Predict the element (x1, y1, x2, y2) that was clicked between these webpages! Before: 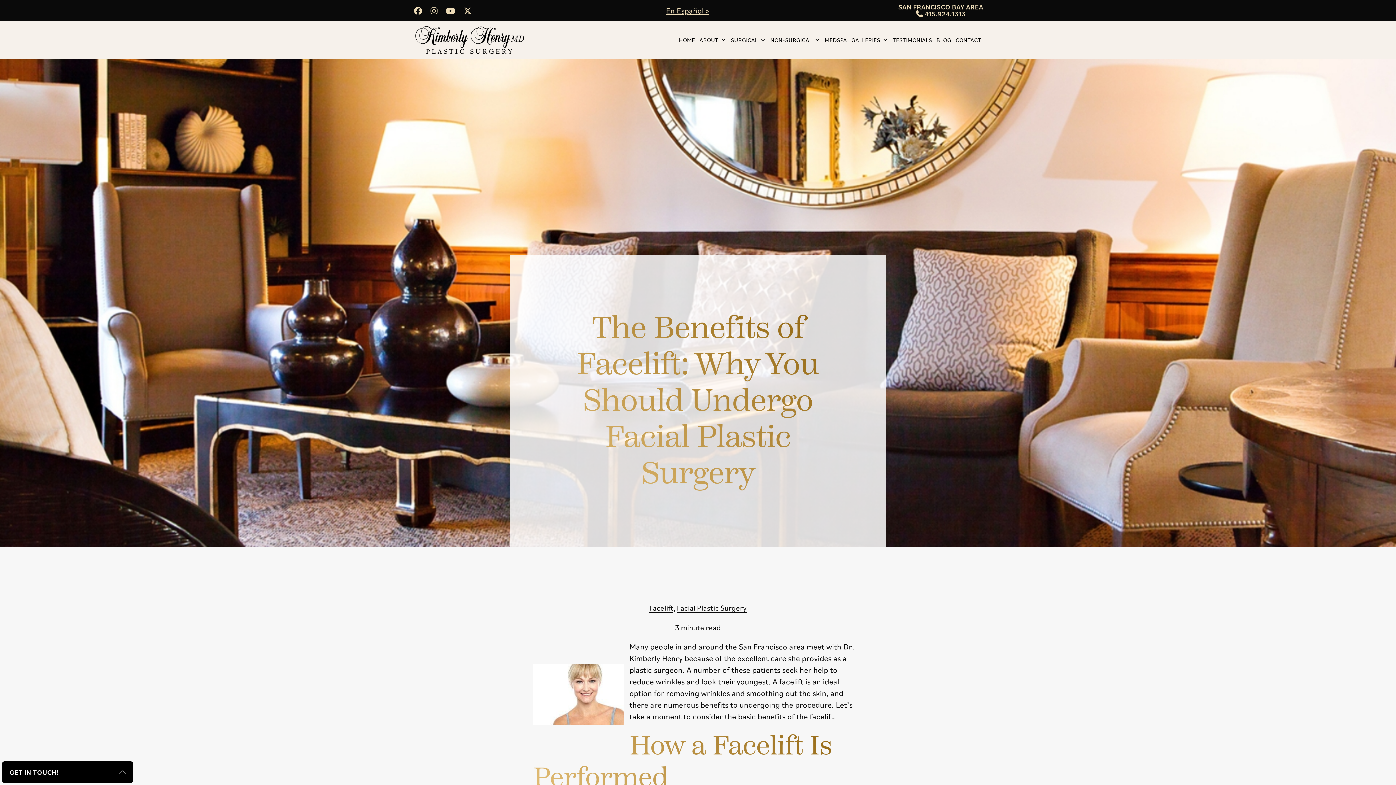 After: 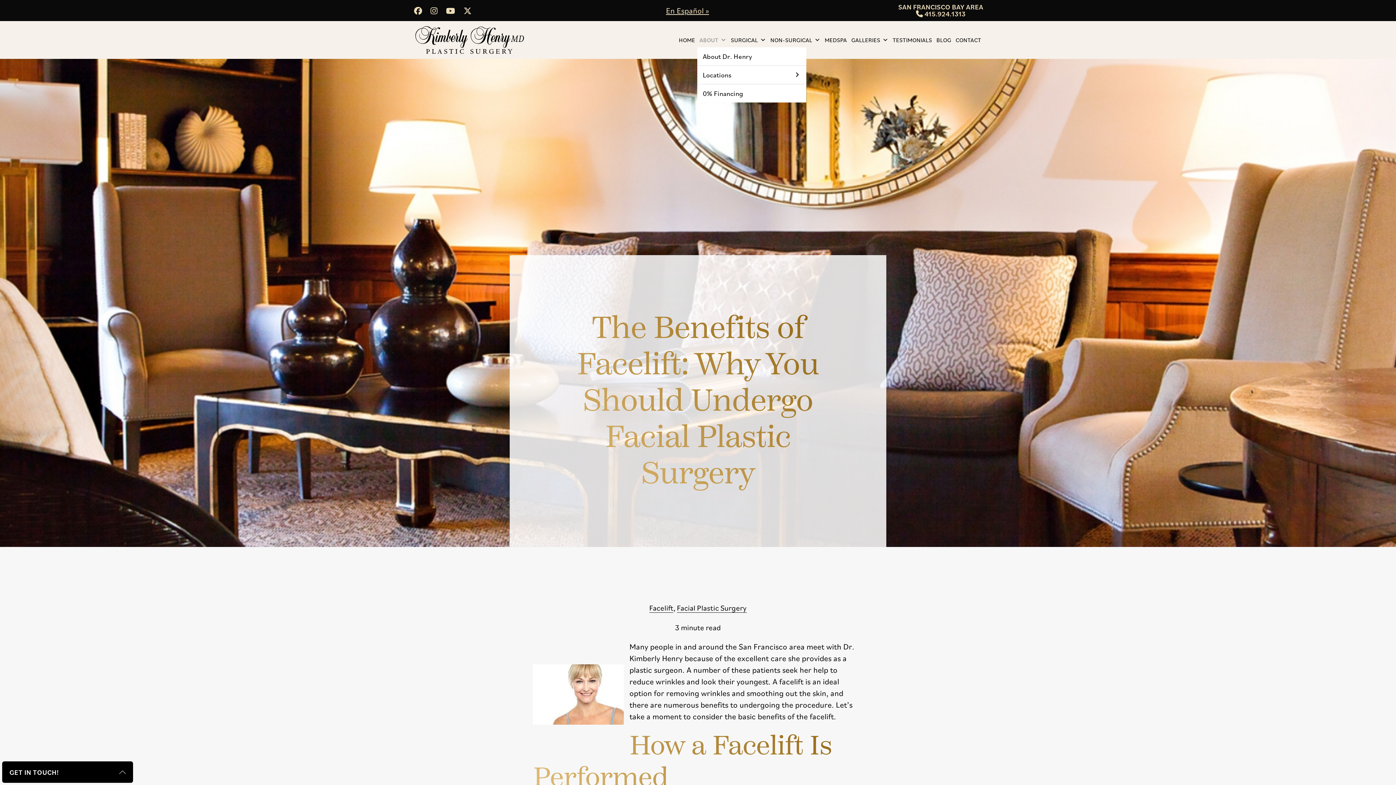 Action: bbox: (697, 32, 728, 47) label: ABOUT